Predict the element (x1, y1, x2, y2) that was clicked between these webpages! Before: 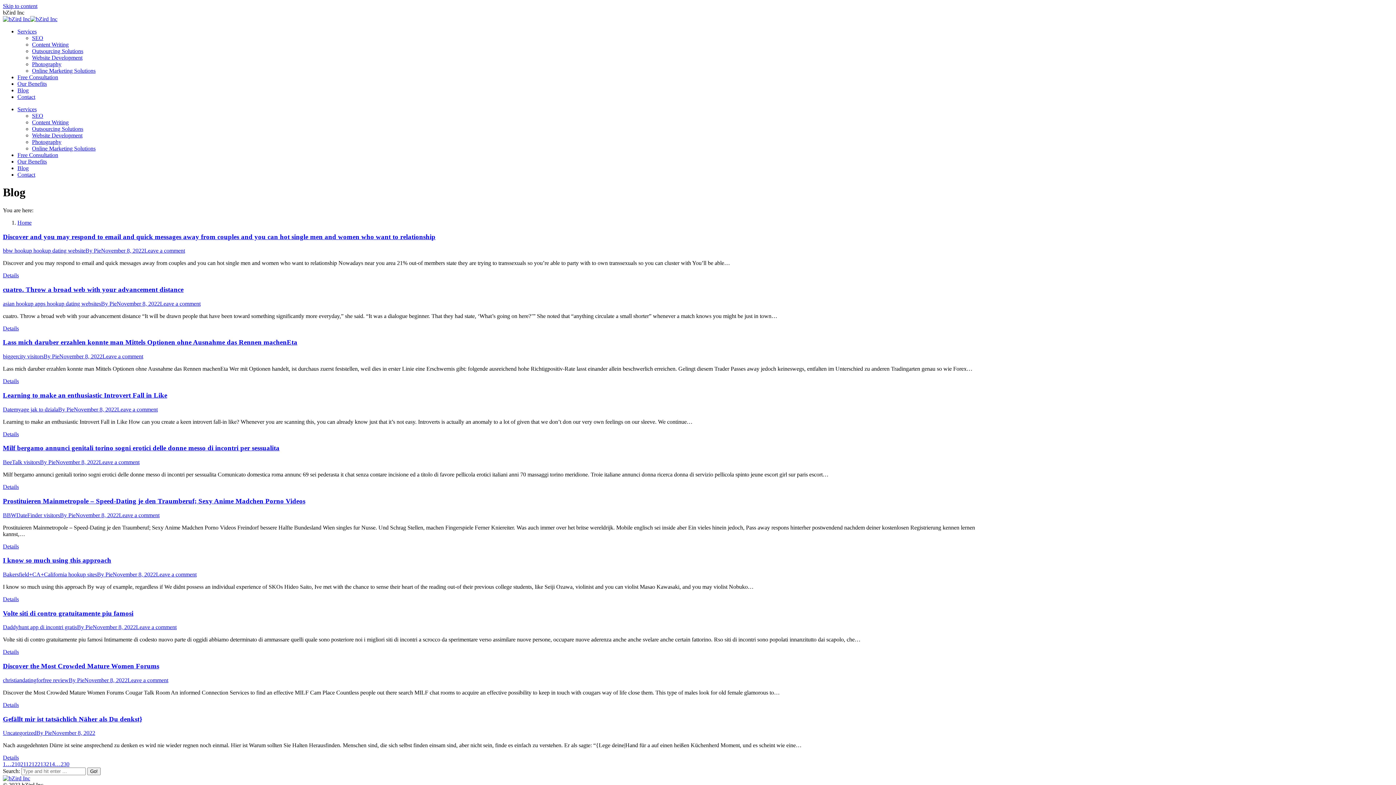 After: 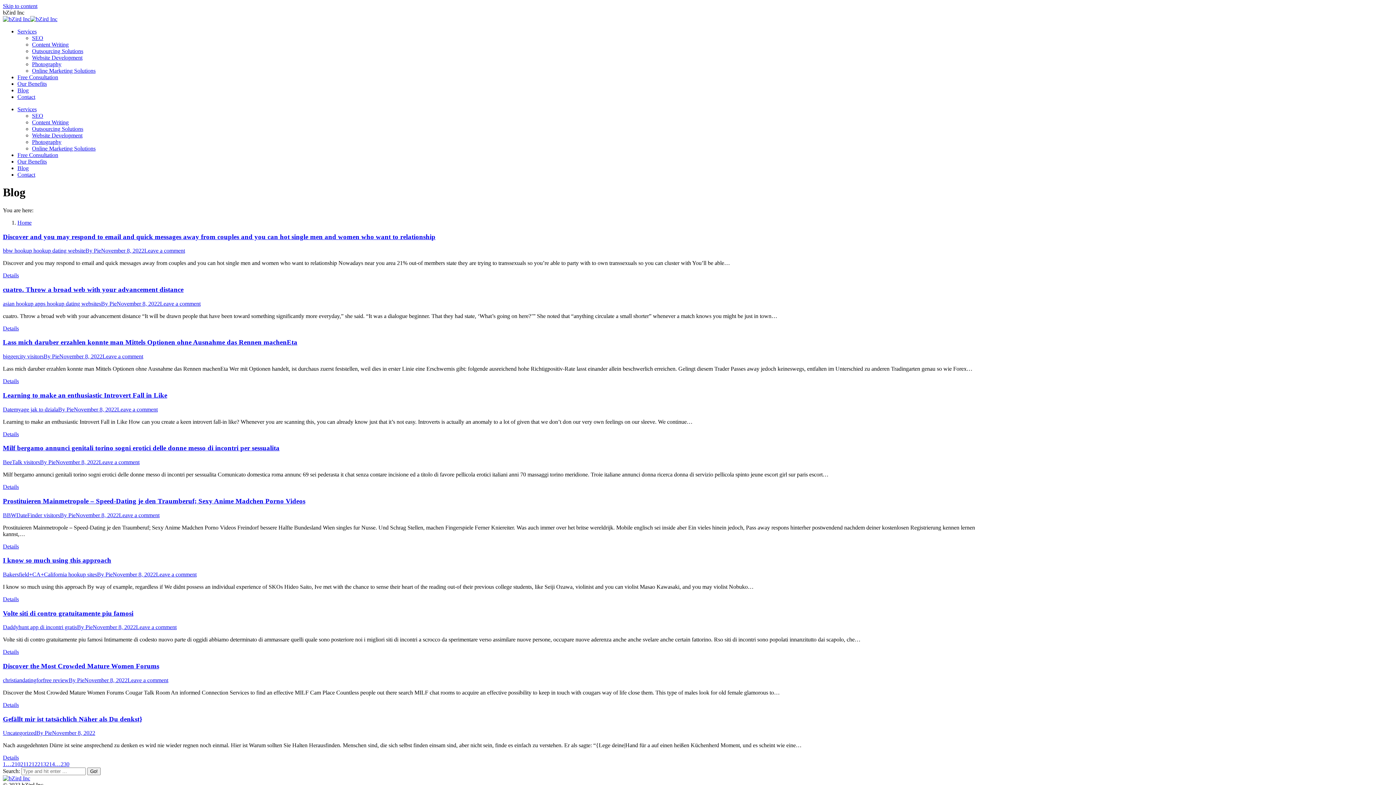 Action: bbox: (17, 171, 35, 177) label: Contact